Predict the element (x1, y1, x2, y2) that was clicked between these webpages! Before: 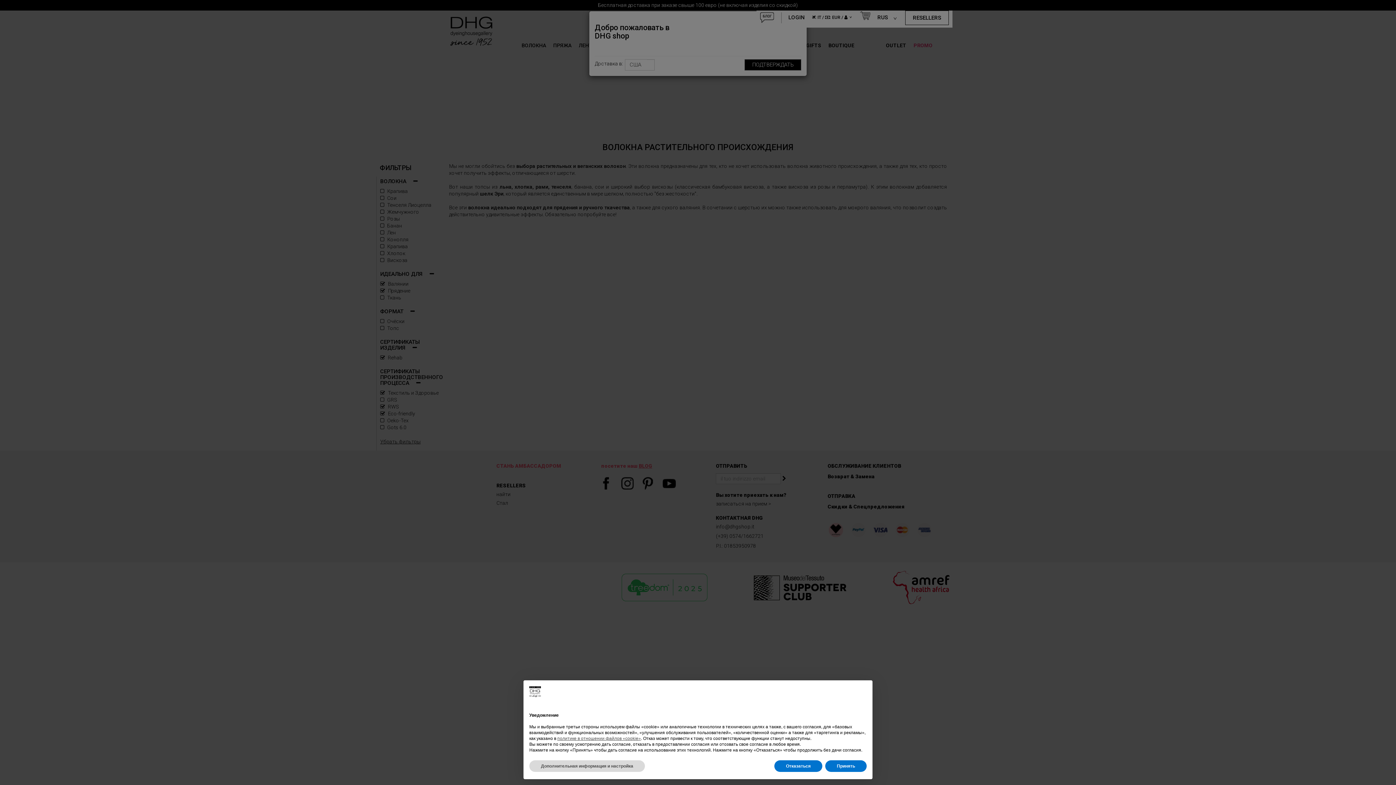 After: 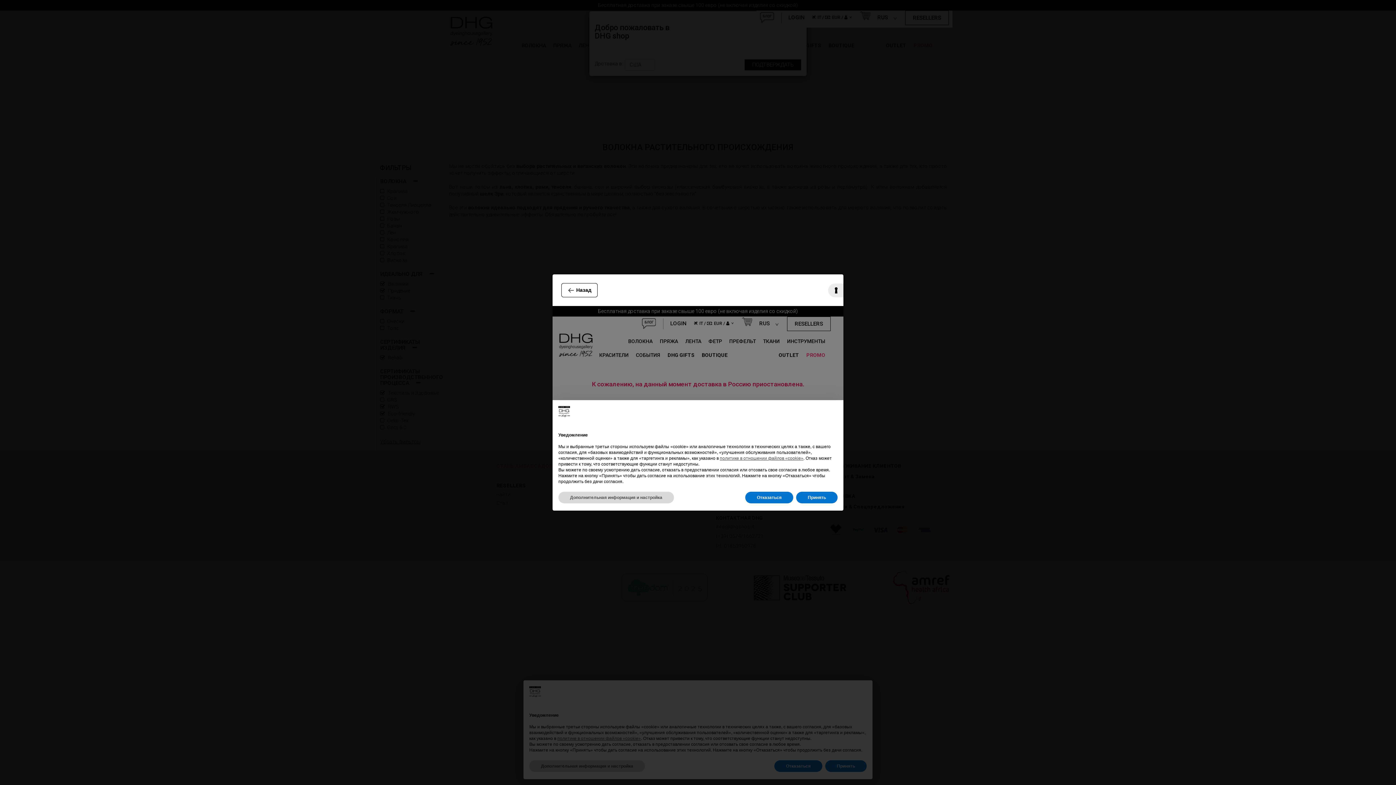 Action: label: политике в отношении файлов «cookie» bbox: (557, 736, 641, 741)